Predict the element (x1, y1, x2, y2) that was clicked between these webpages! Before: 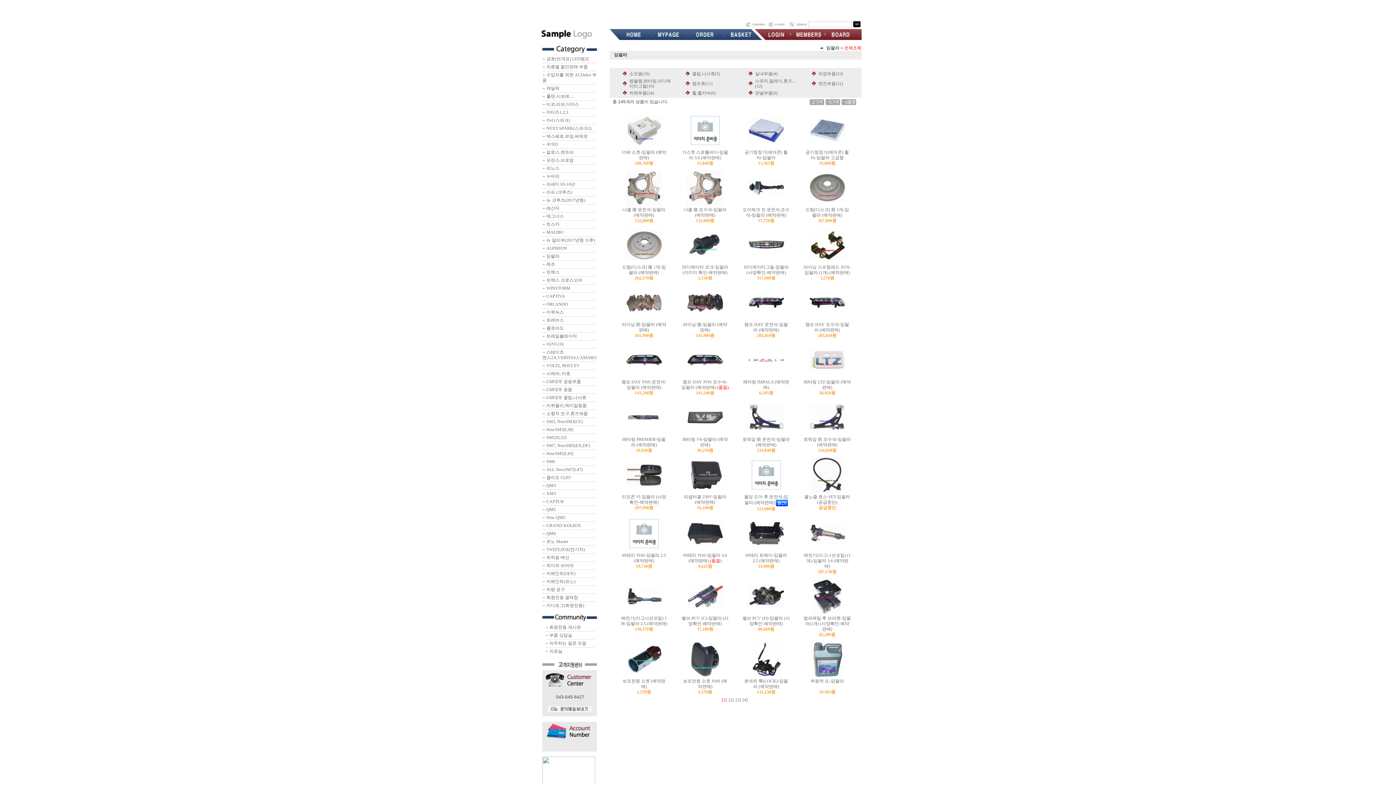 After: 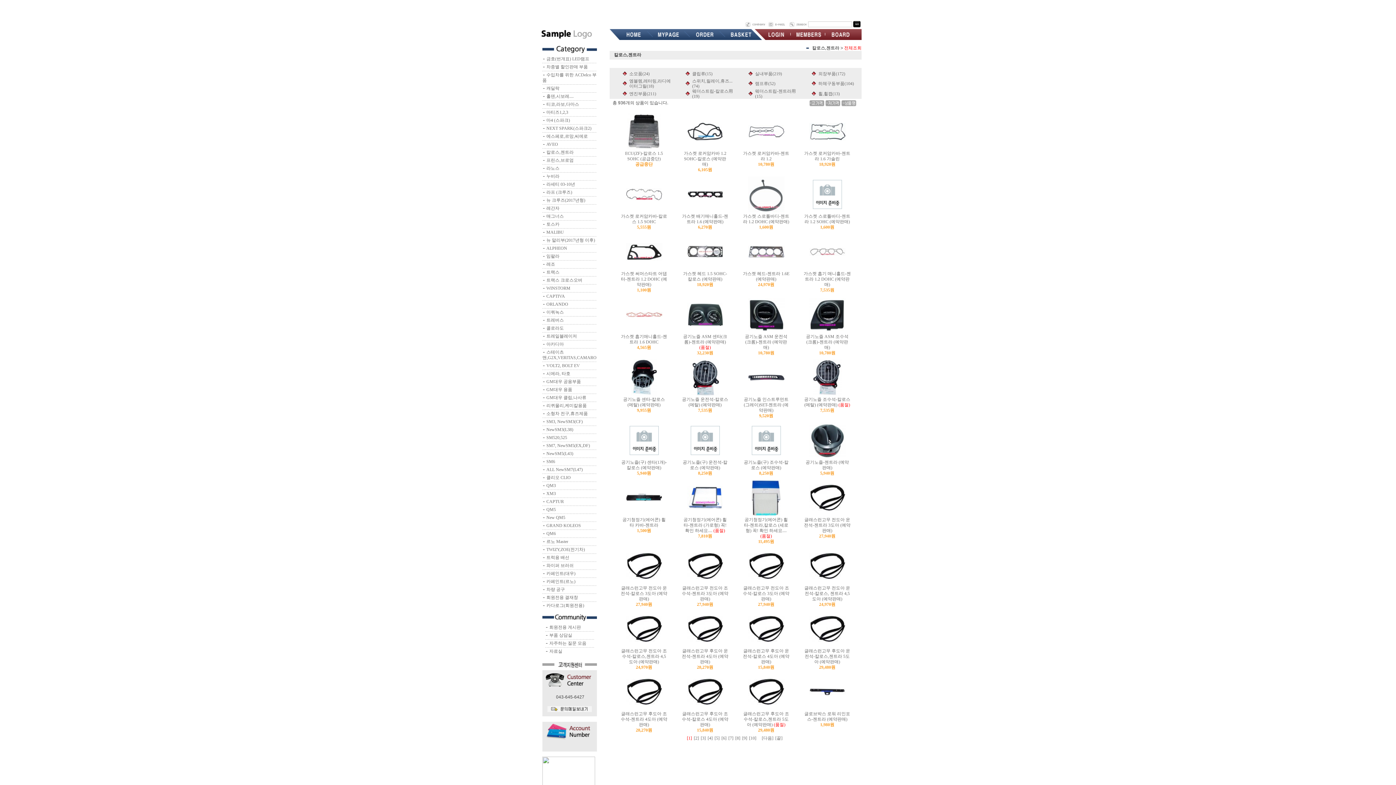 Action: bbox: (546, 149, 573, 154) label: 칼로스,젠트라